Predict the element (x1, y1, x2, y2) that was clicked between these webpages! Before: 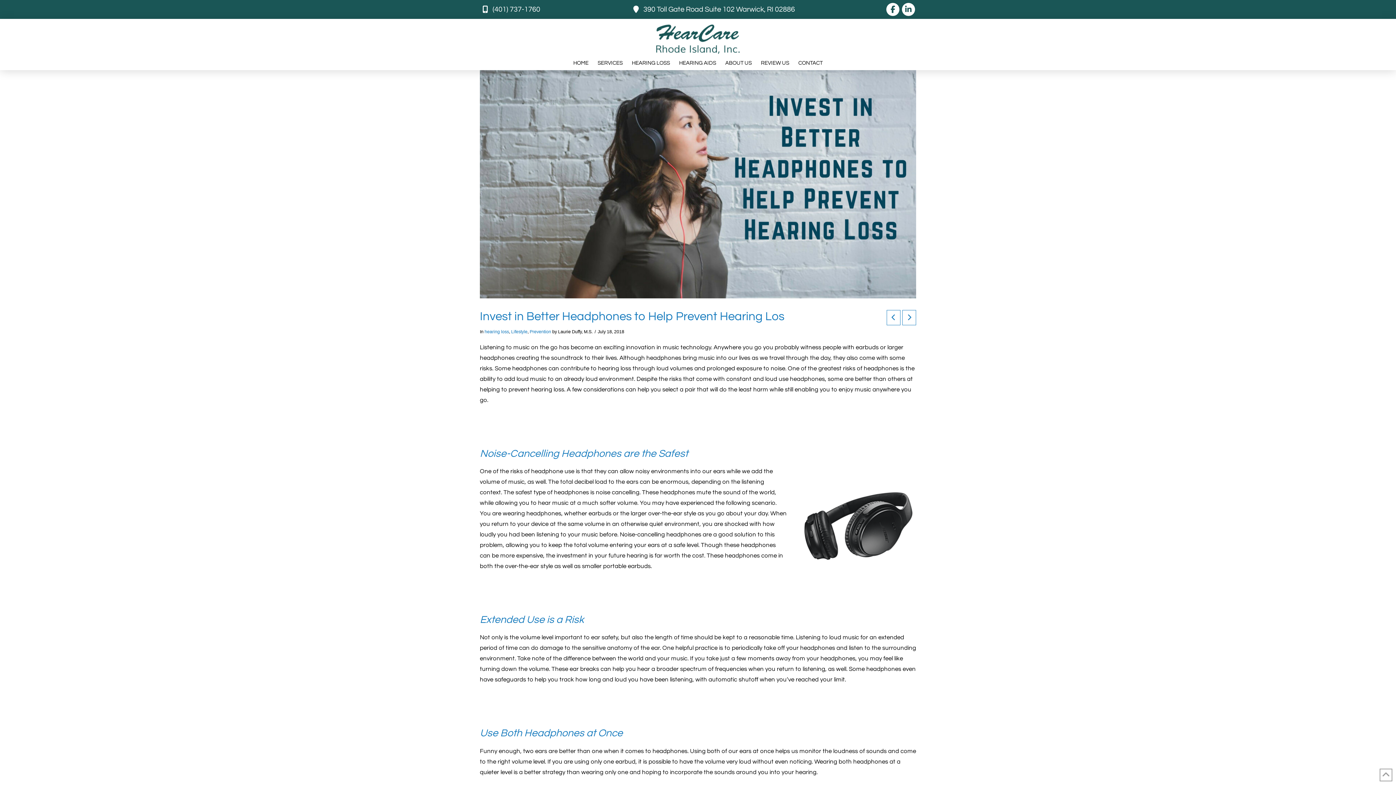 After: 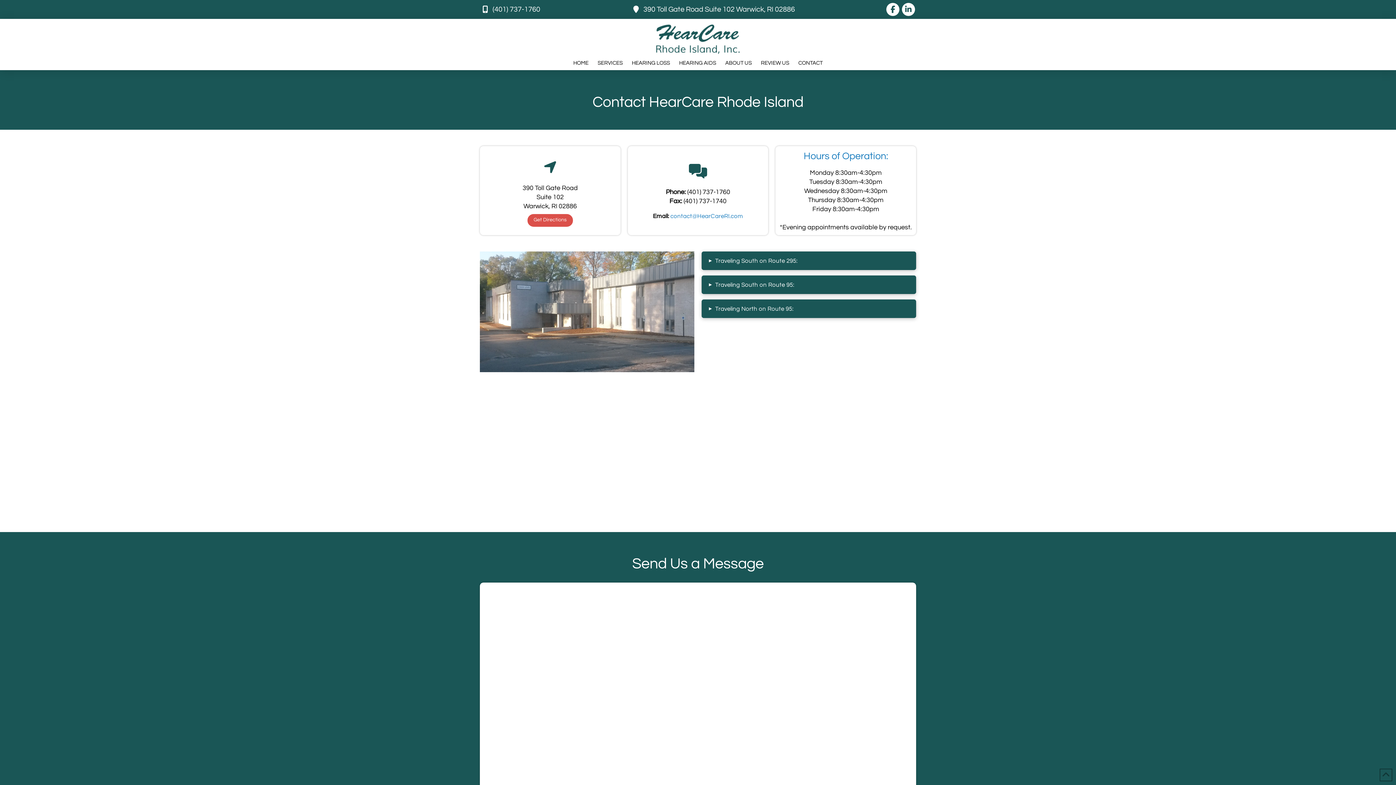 Action: bbox: (794, 55, 827, 70) label: CONTACT